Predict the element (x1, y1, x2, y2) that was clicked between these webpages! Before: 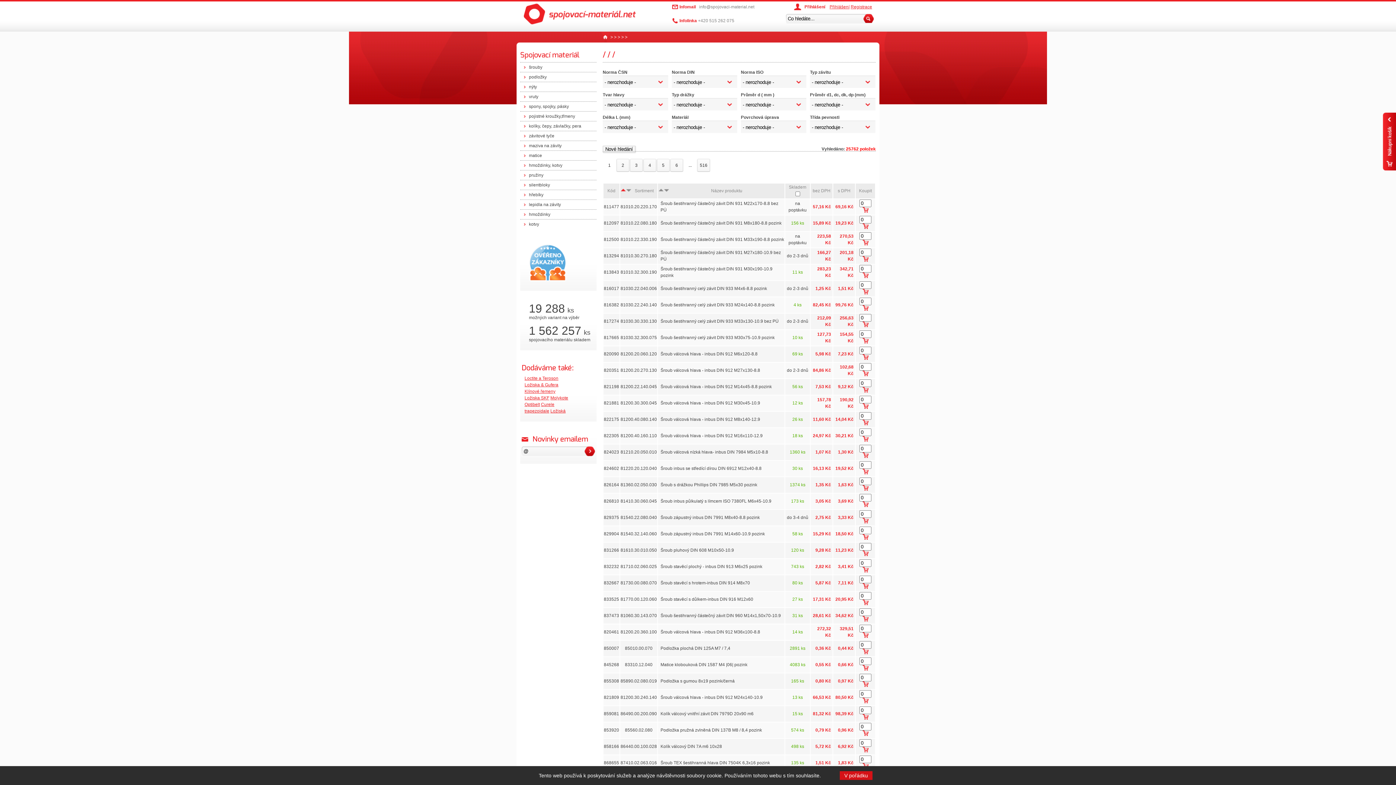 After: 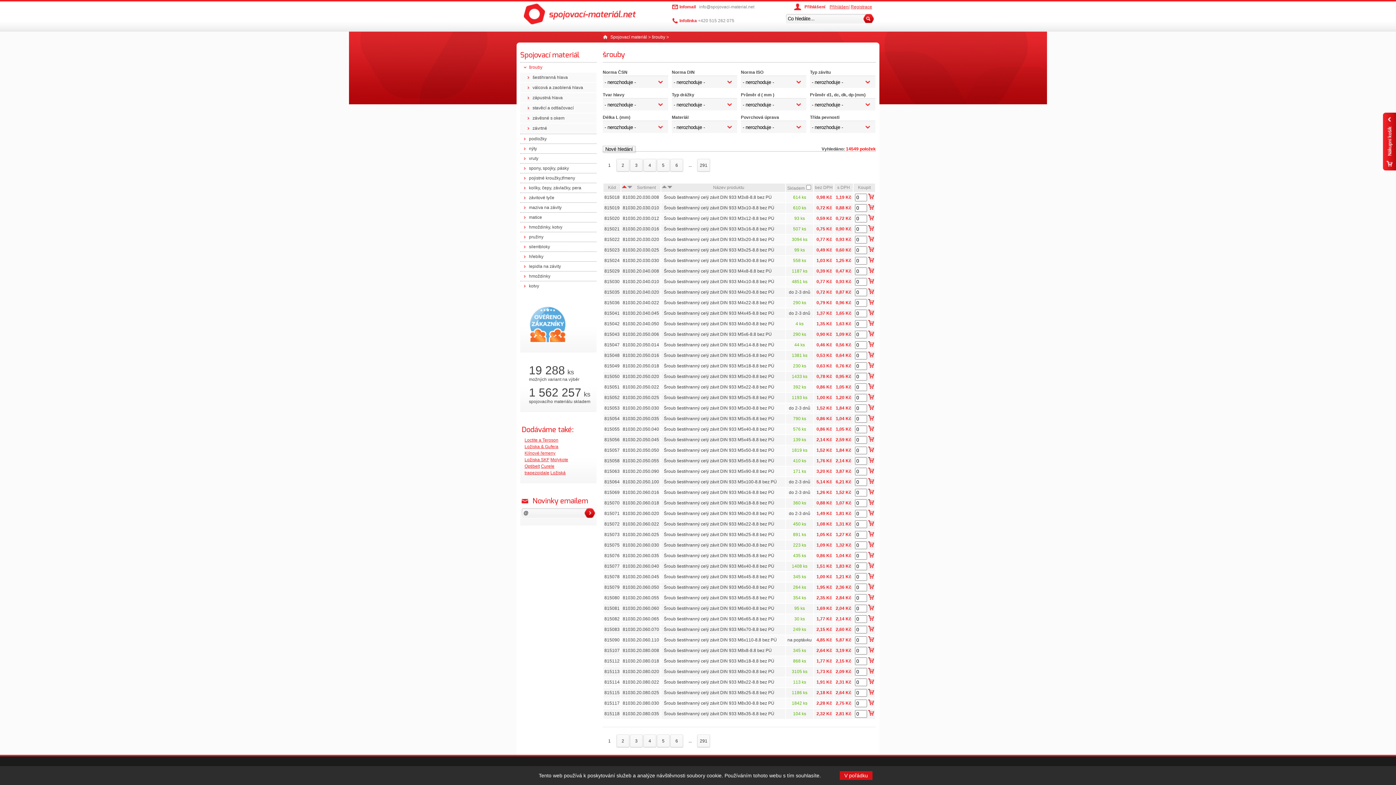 Action: label: šrouby bbox: (520, 62, 596, 72)